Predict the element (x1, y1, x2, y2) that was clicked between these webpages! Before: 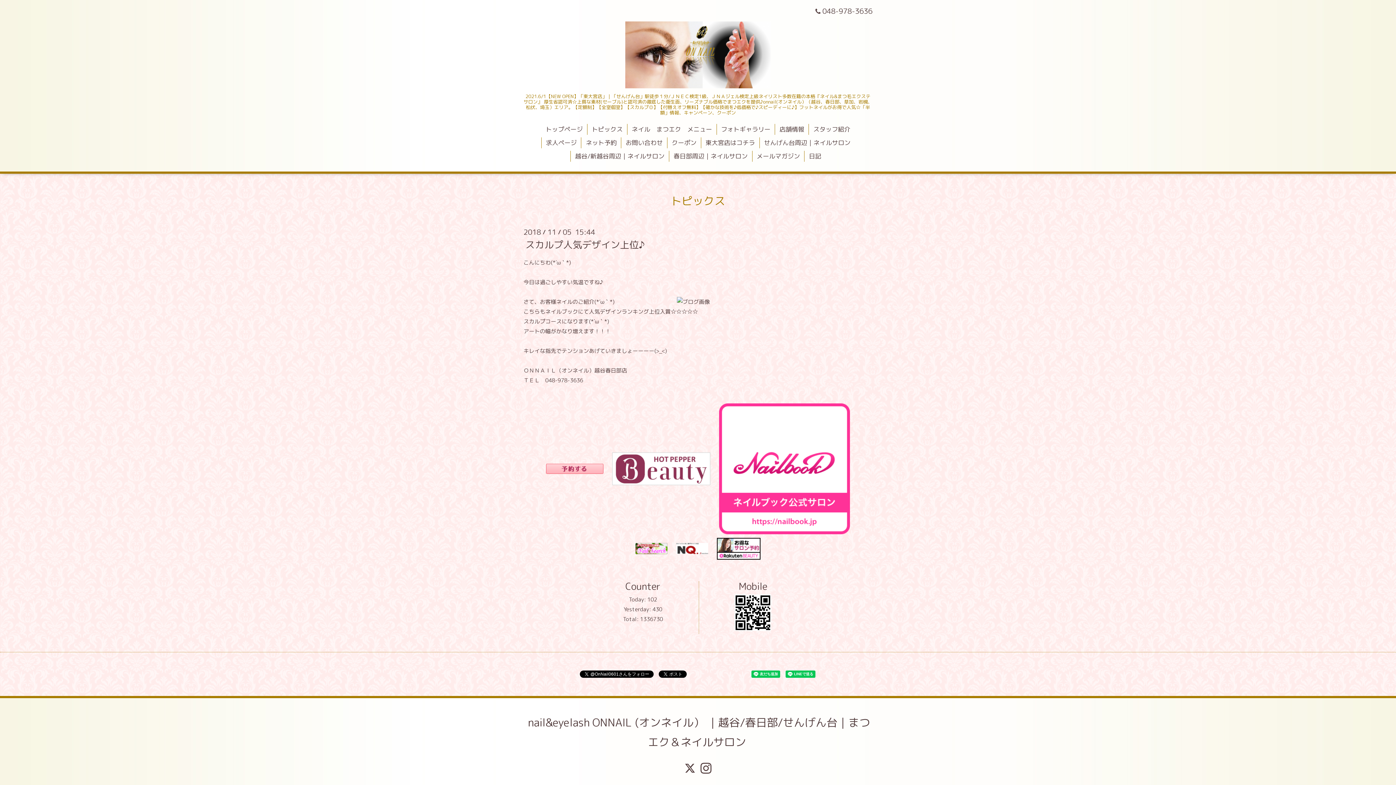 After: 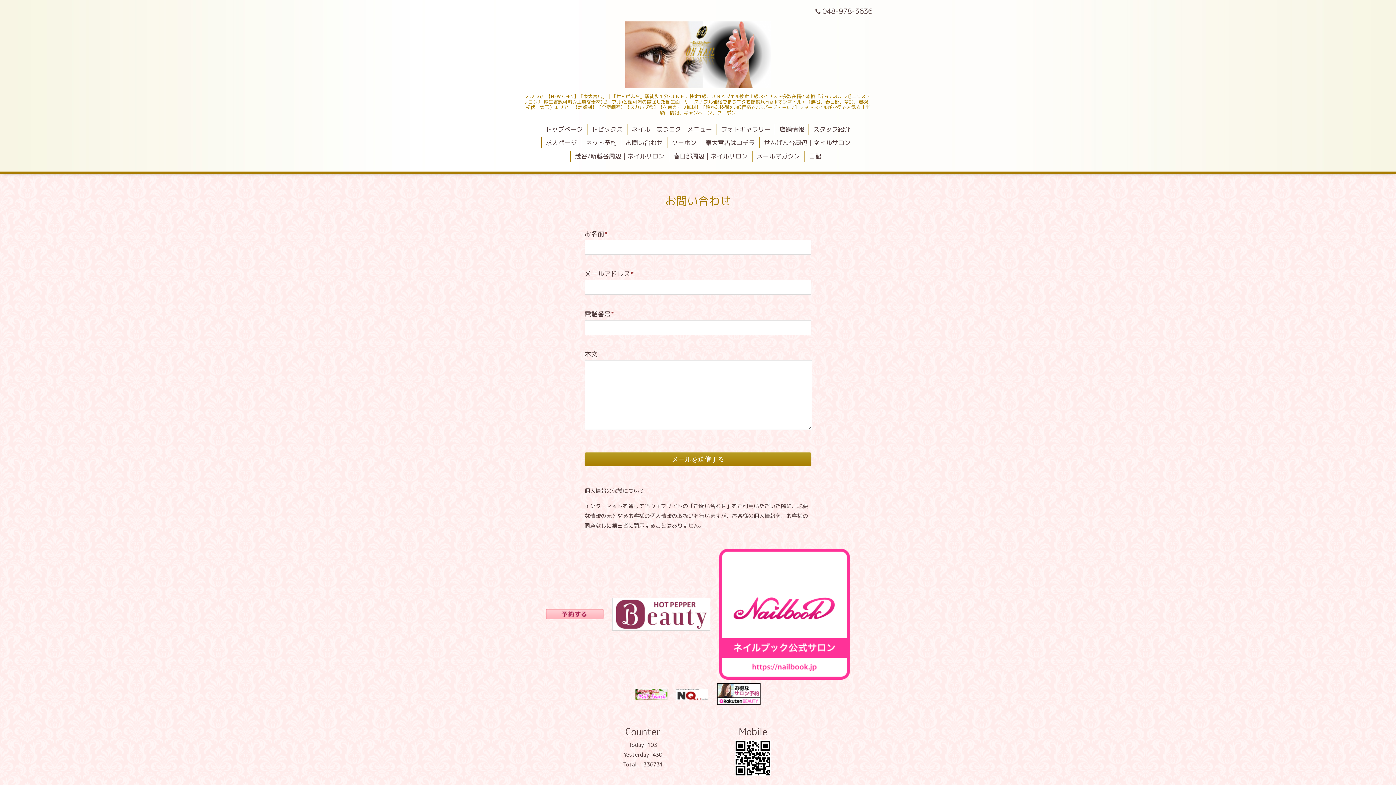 Action: label: お問い合わせ bbox: (621, 137, 667, 148)